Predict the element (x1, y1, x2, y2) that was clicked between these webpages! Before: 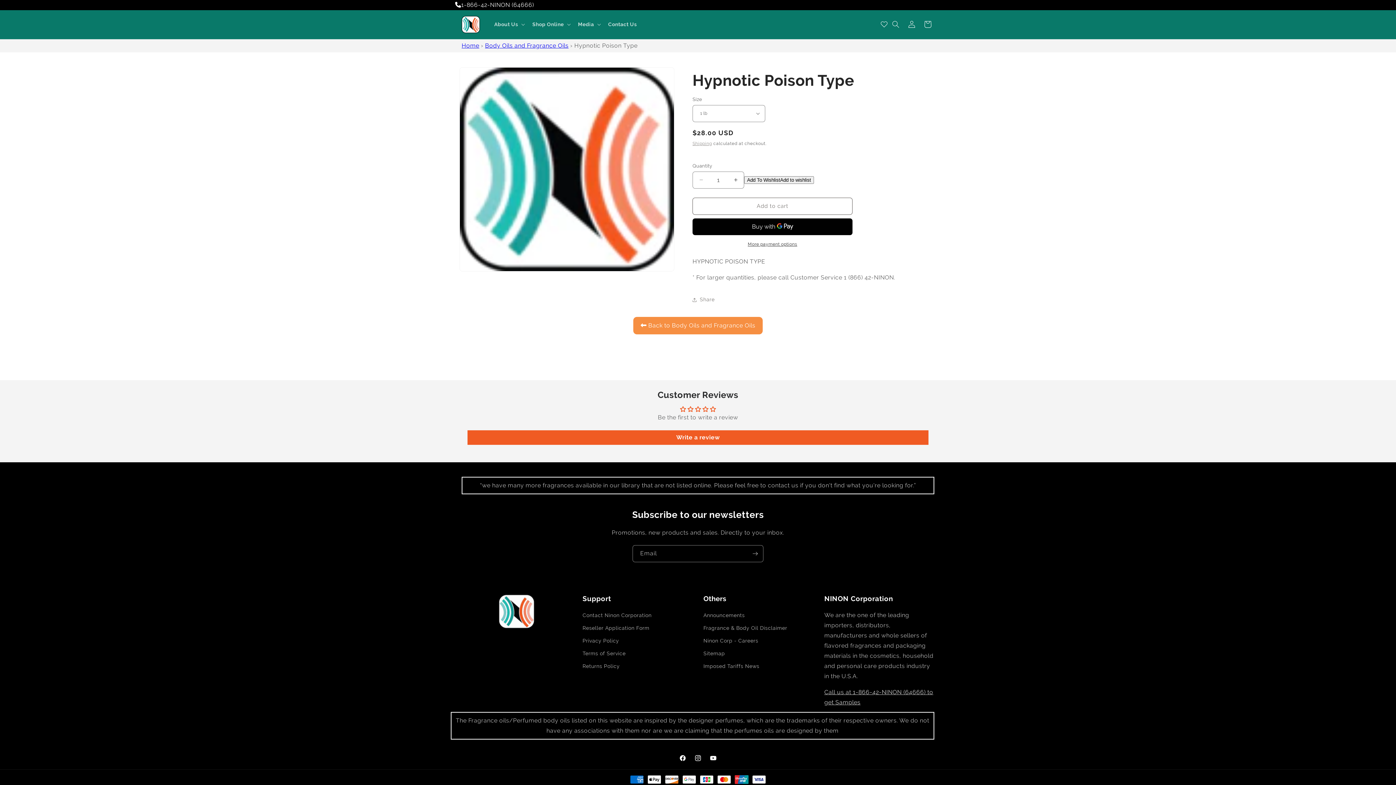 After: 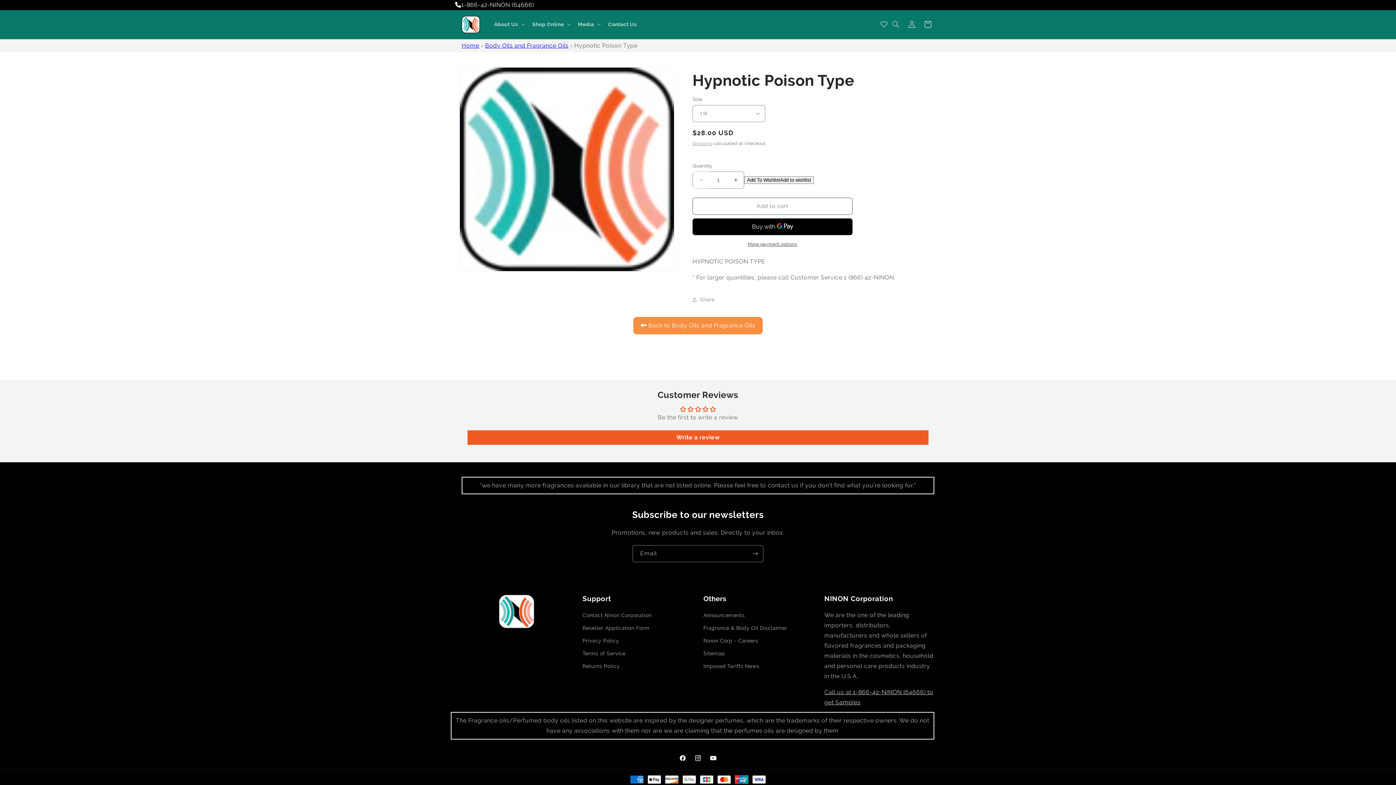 Action: bbox: (693, 171, 709, 188) label: Decrease quantity for Hypnotic Poison Type